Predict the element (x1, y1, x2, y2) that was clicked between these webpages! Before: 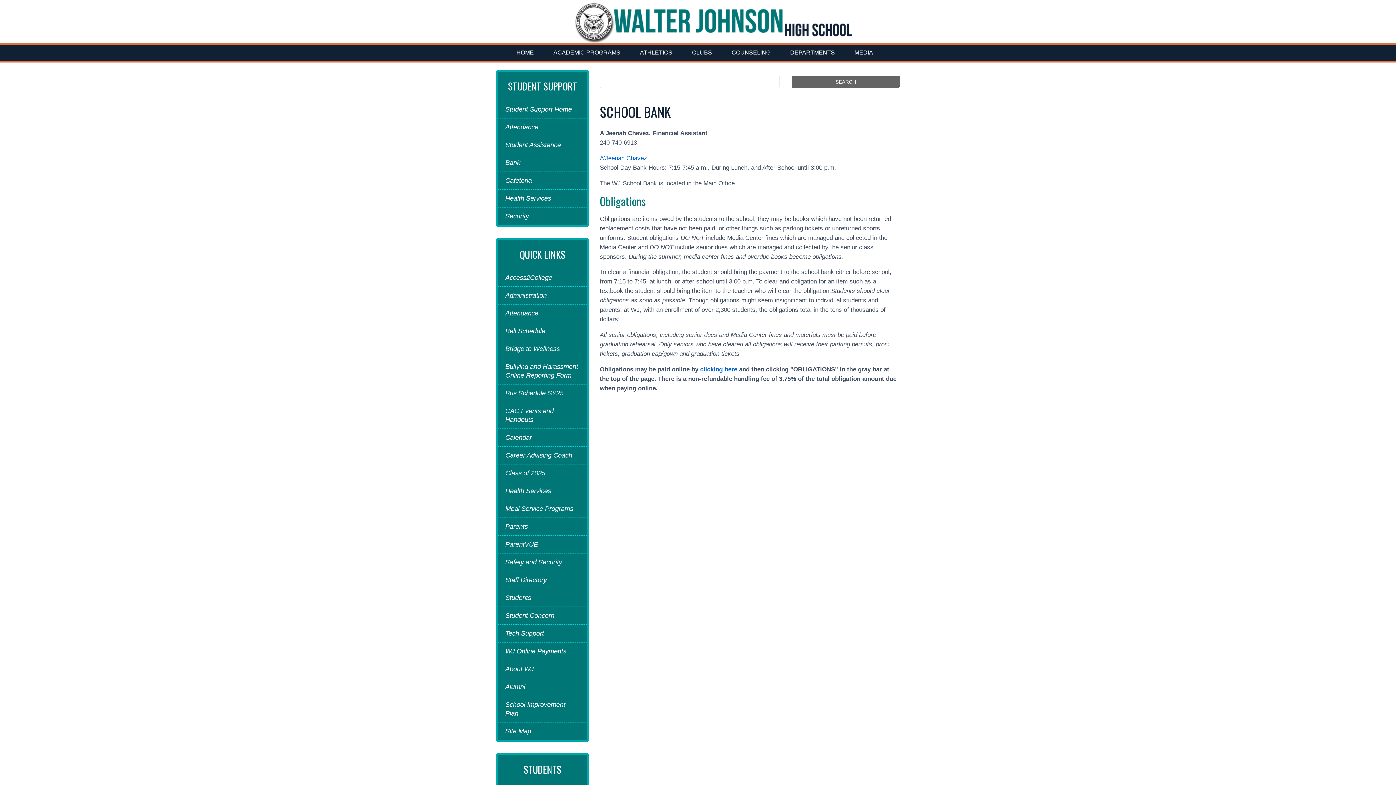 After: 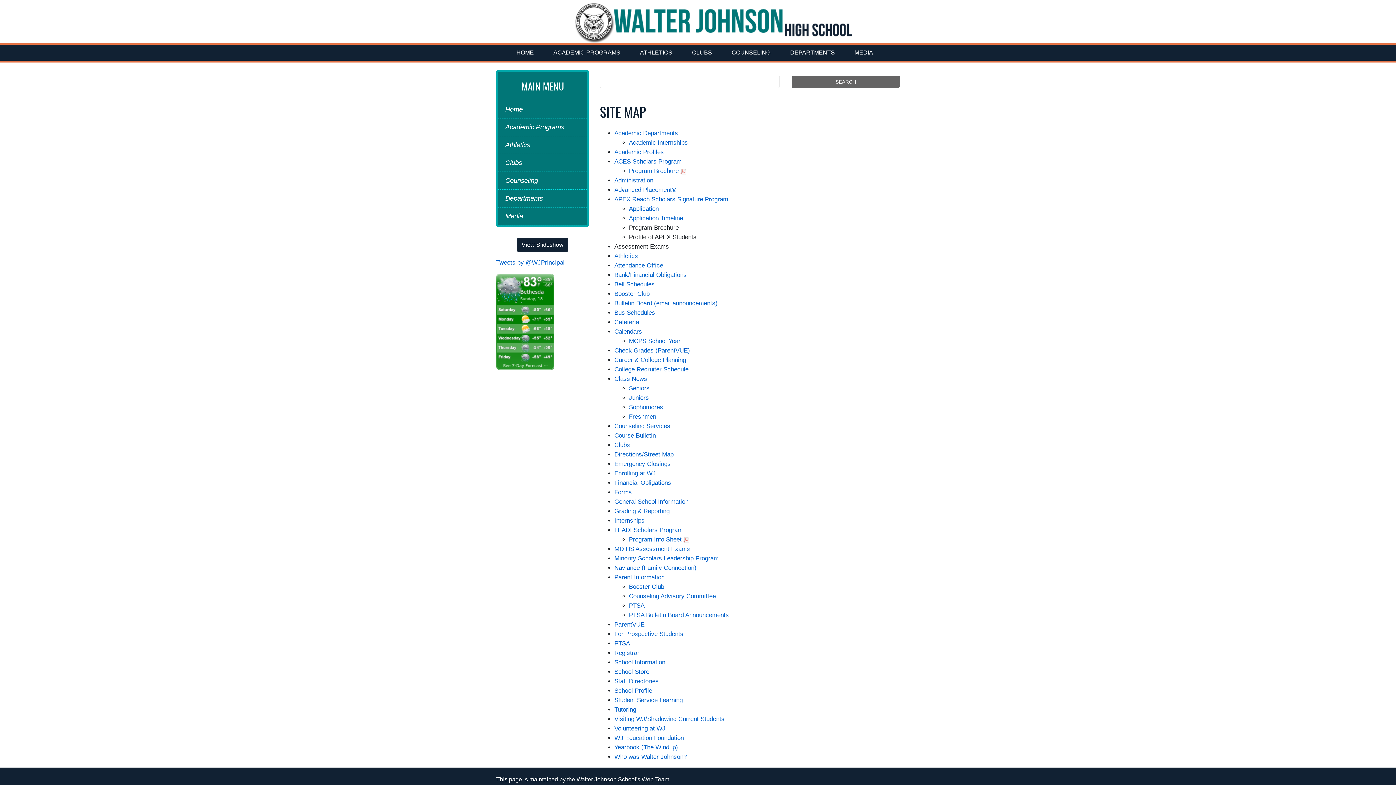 Action: bbox: (505, 722, 580, 740) label: Site Map